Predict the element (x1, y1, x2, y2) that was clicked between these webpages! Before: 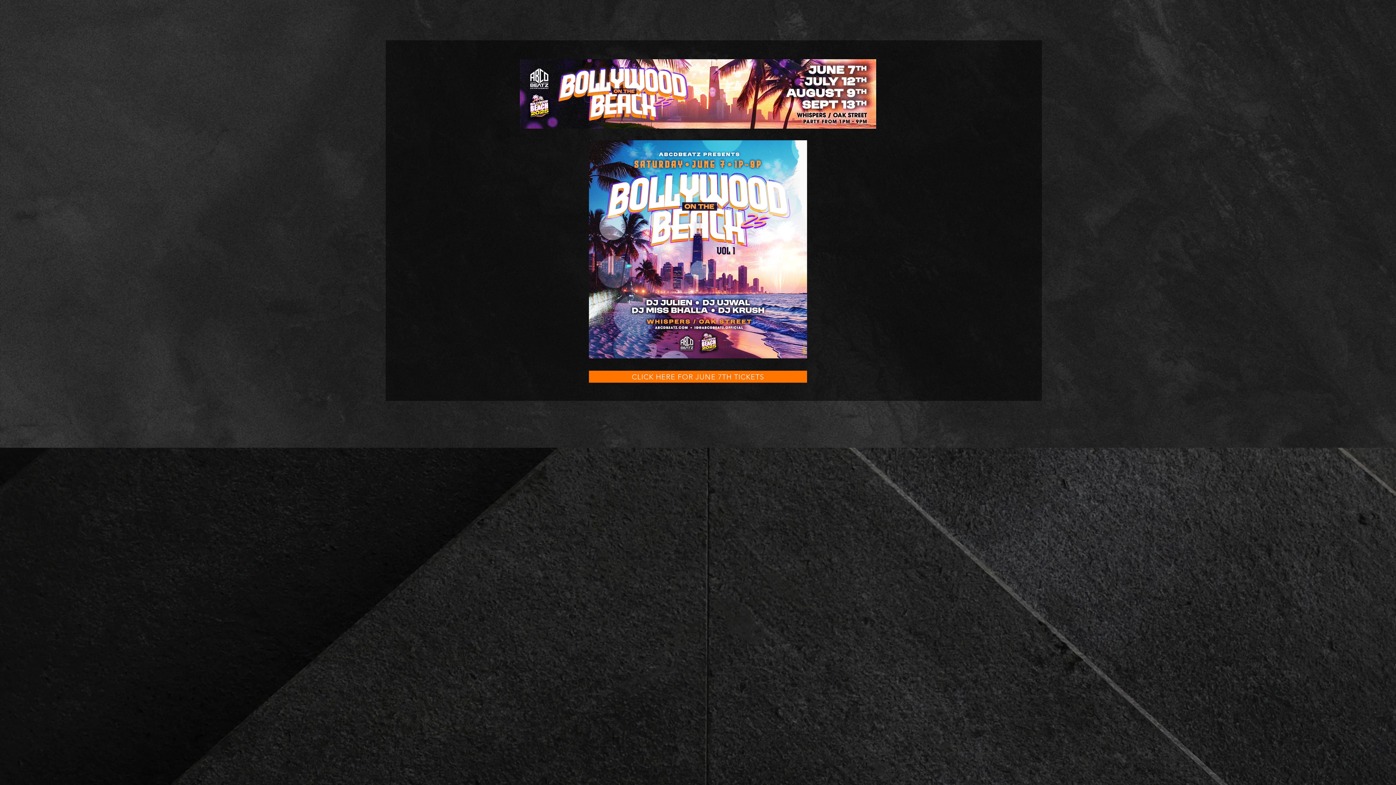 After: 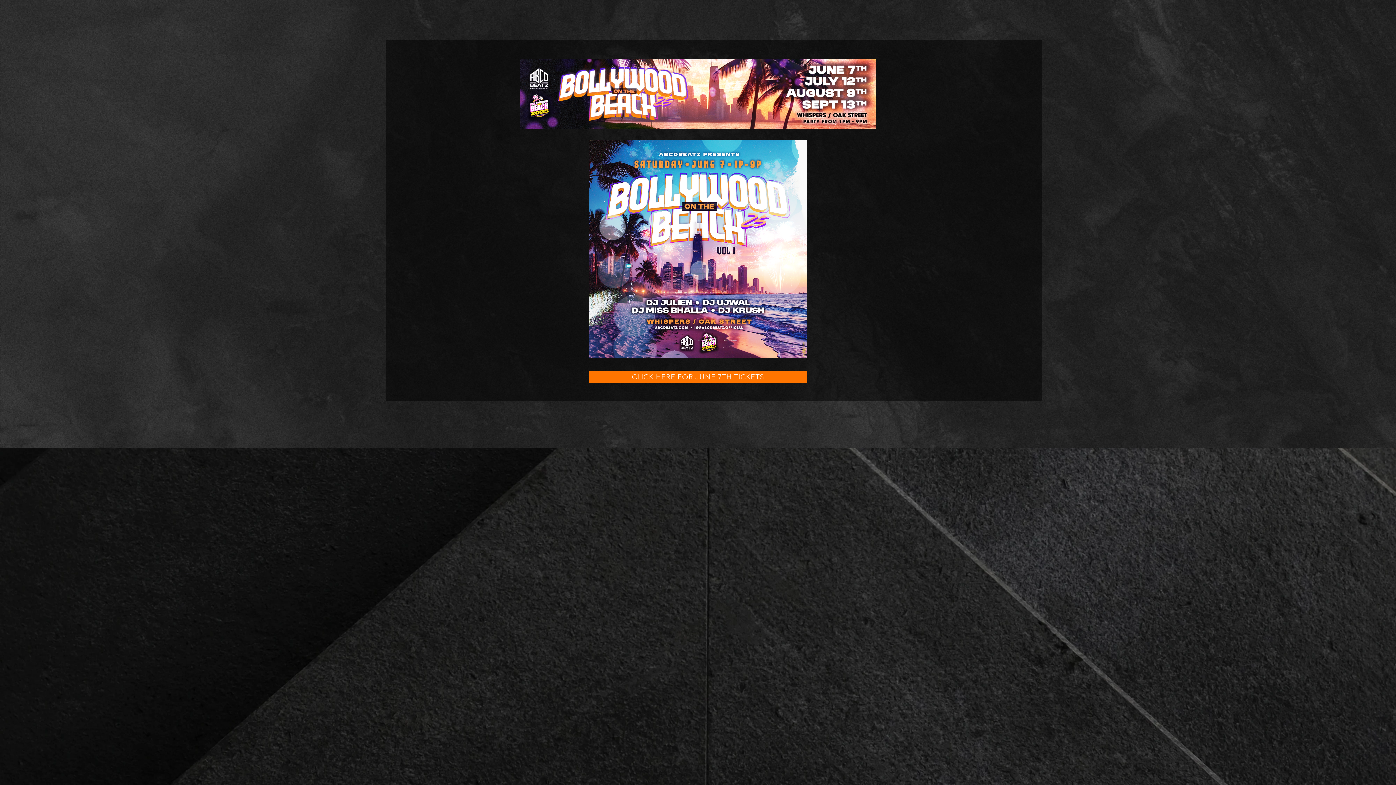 Action: bbox: (589, 140, 807, 358)